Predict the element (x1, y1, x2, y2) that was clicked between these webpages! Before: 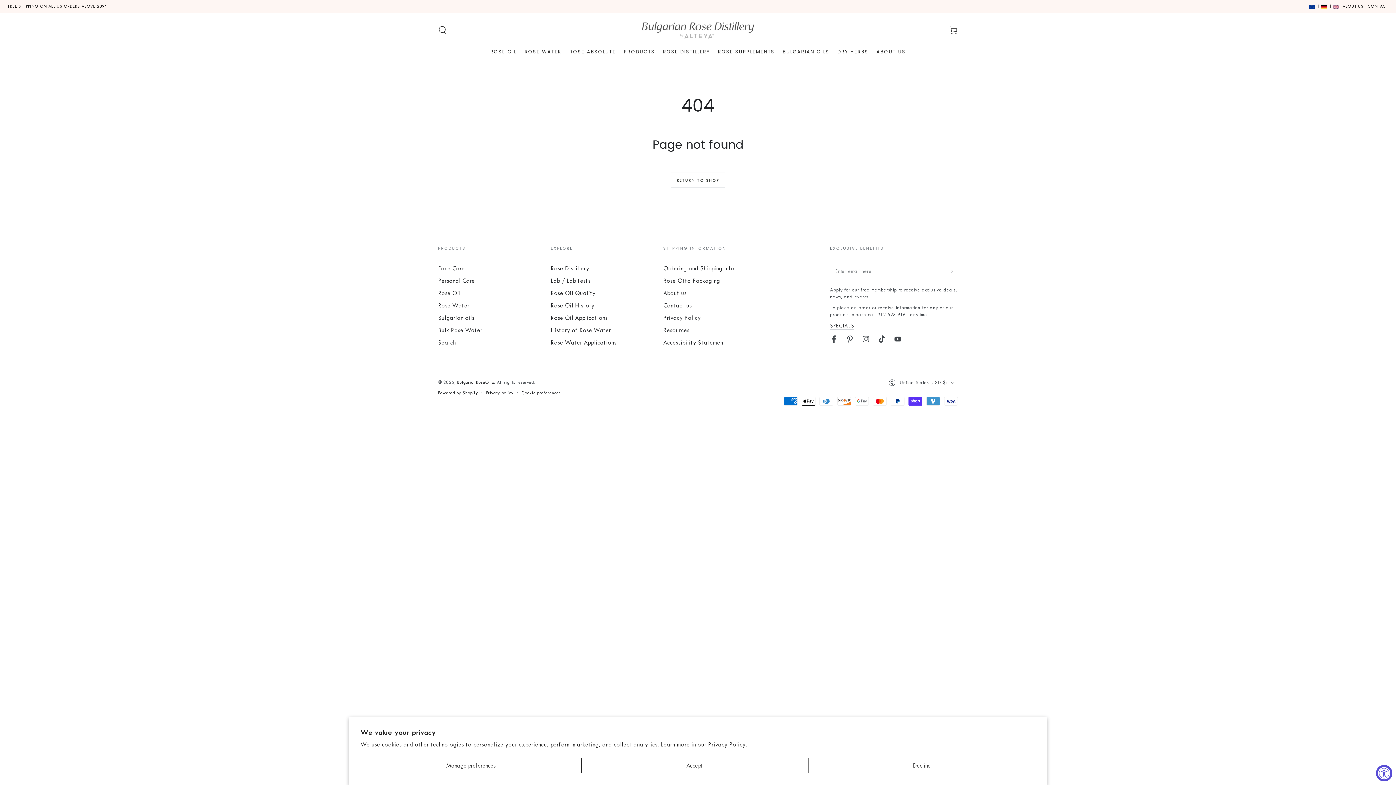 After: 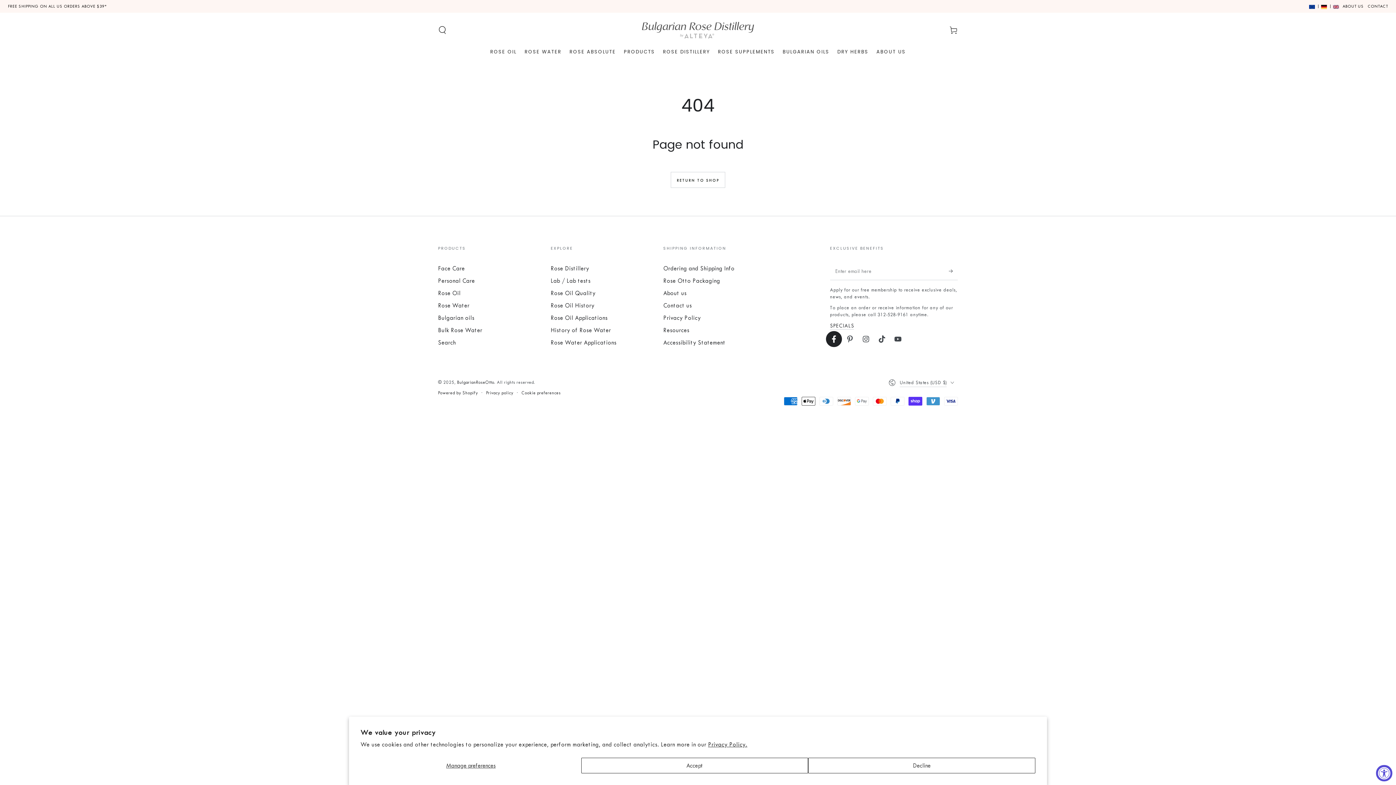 Action: label: Facebook bbox: (826, 331, 842, 347)